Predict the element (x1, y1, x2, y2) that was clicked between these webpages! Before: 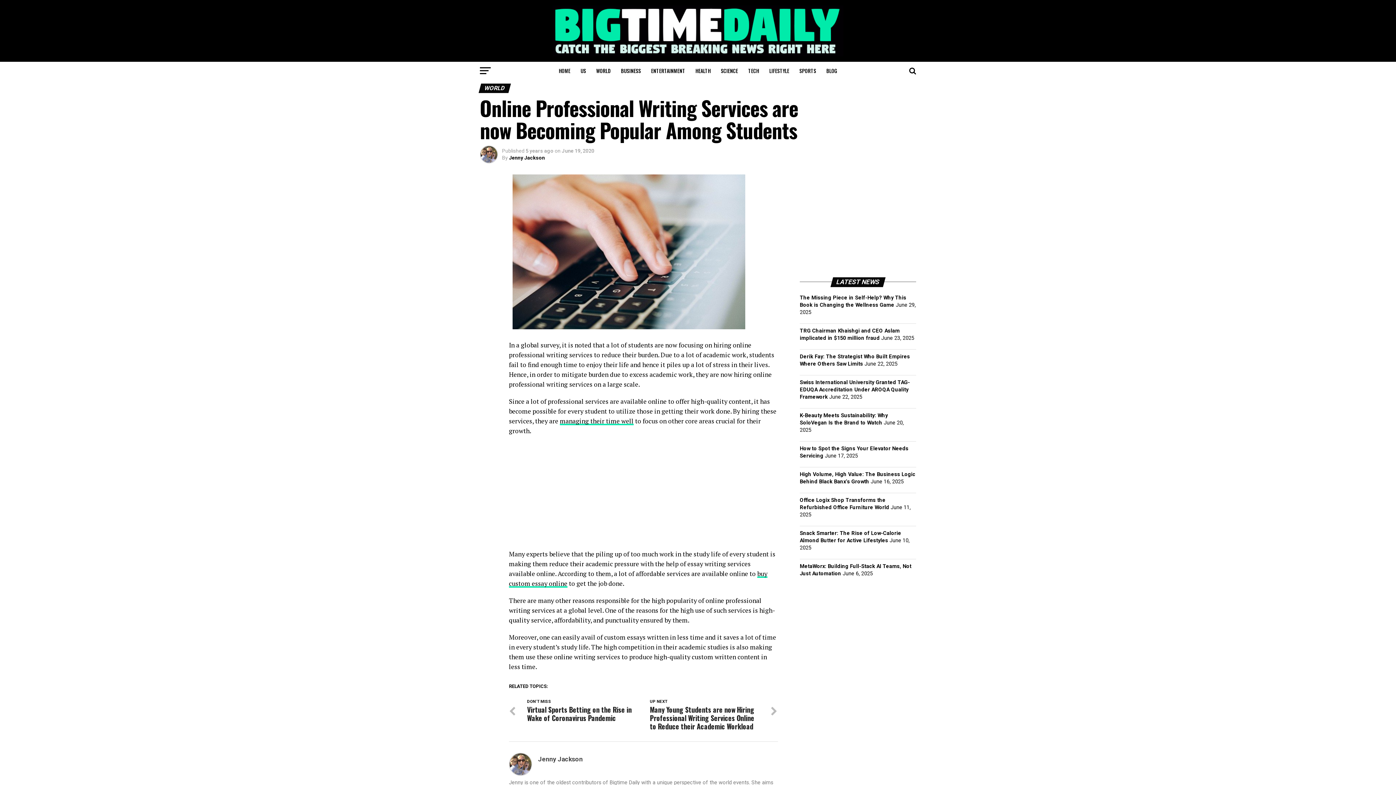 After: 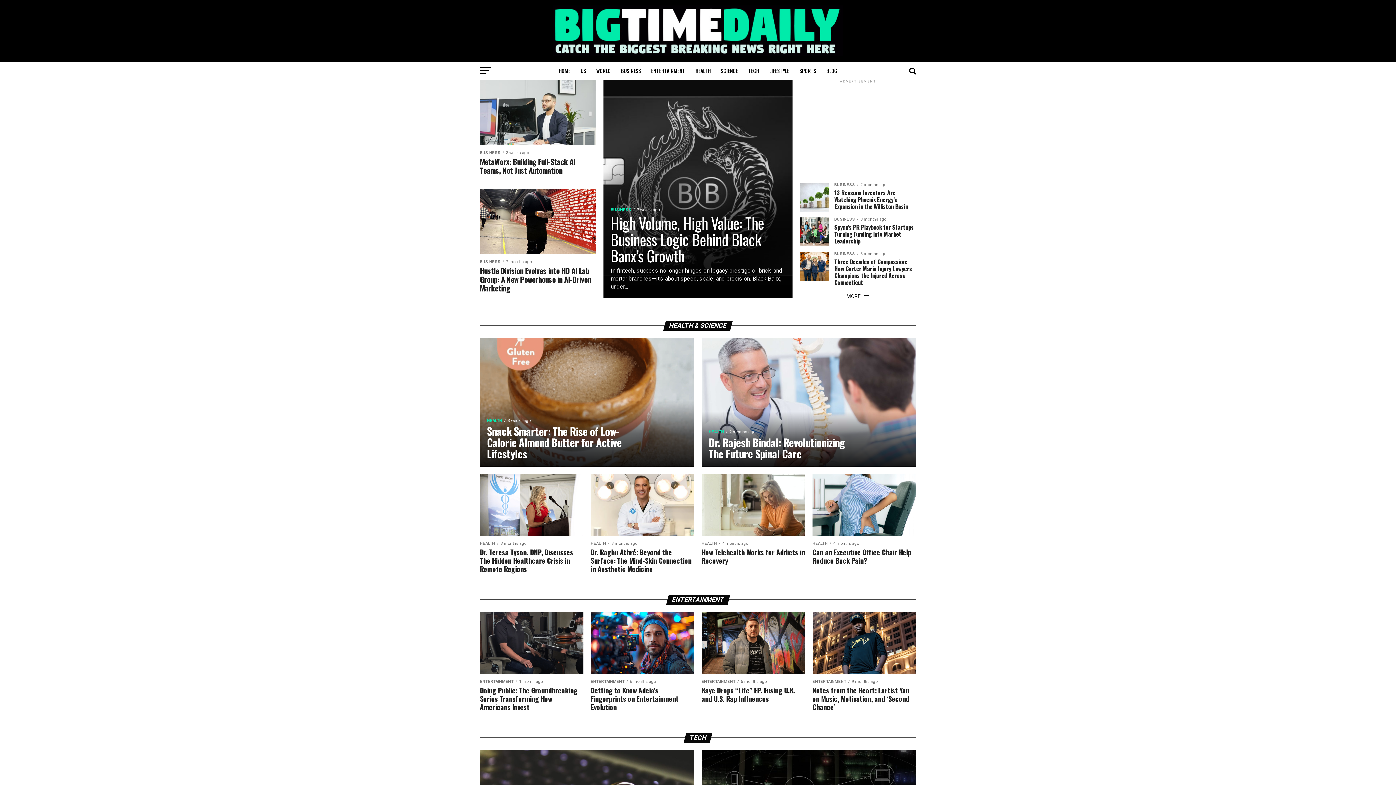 Action: bbox: (509, 154, 545, 160) label: Jenny Jackson